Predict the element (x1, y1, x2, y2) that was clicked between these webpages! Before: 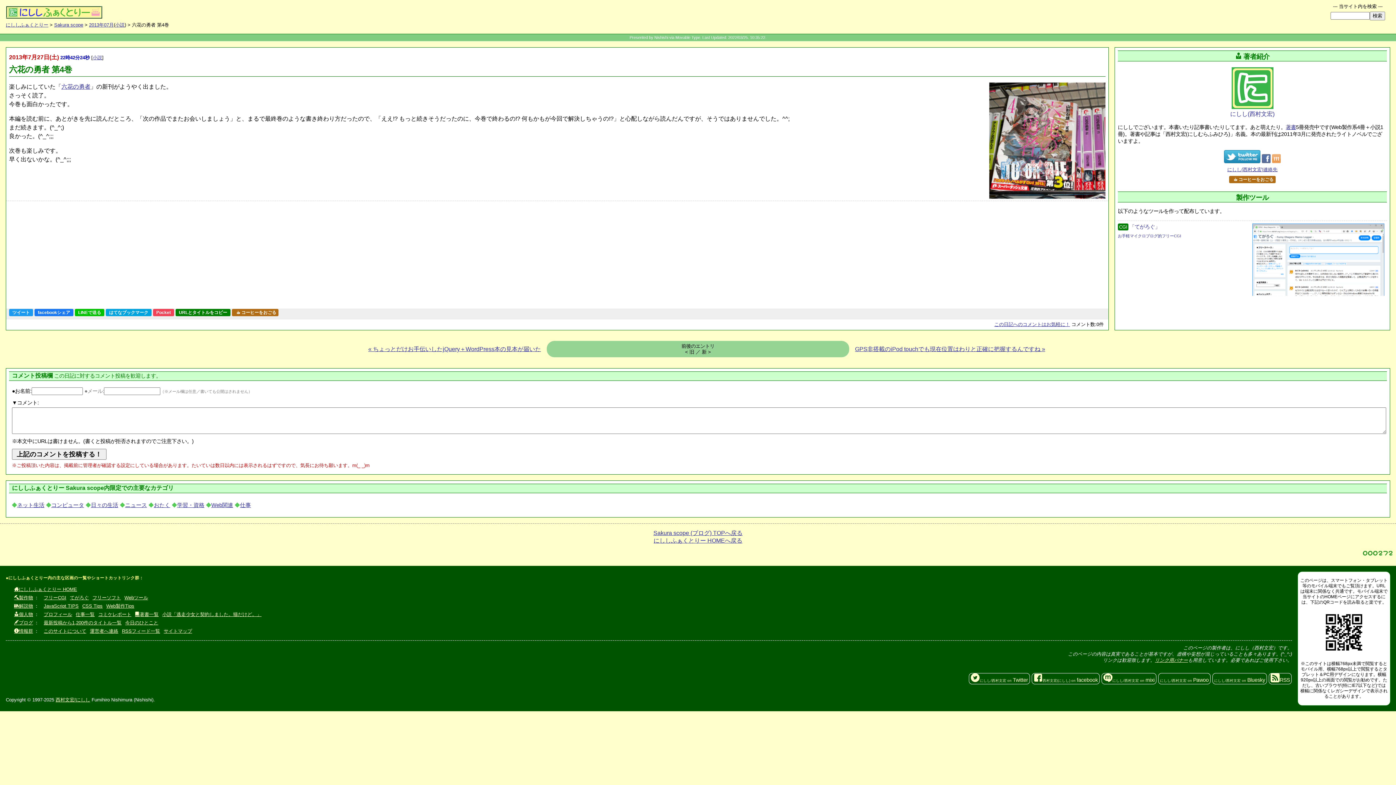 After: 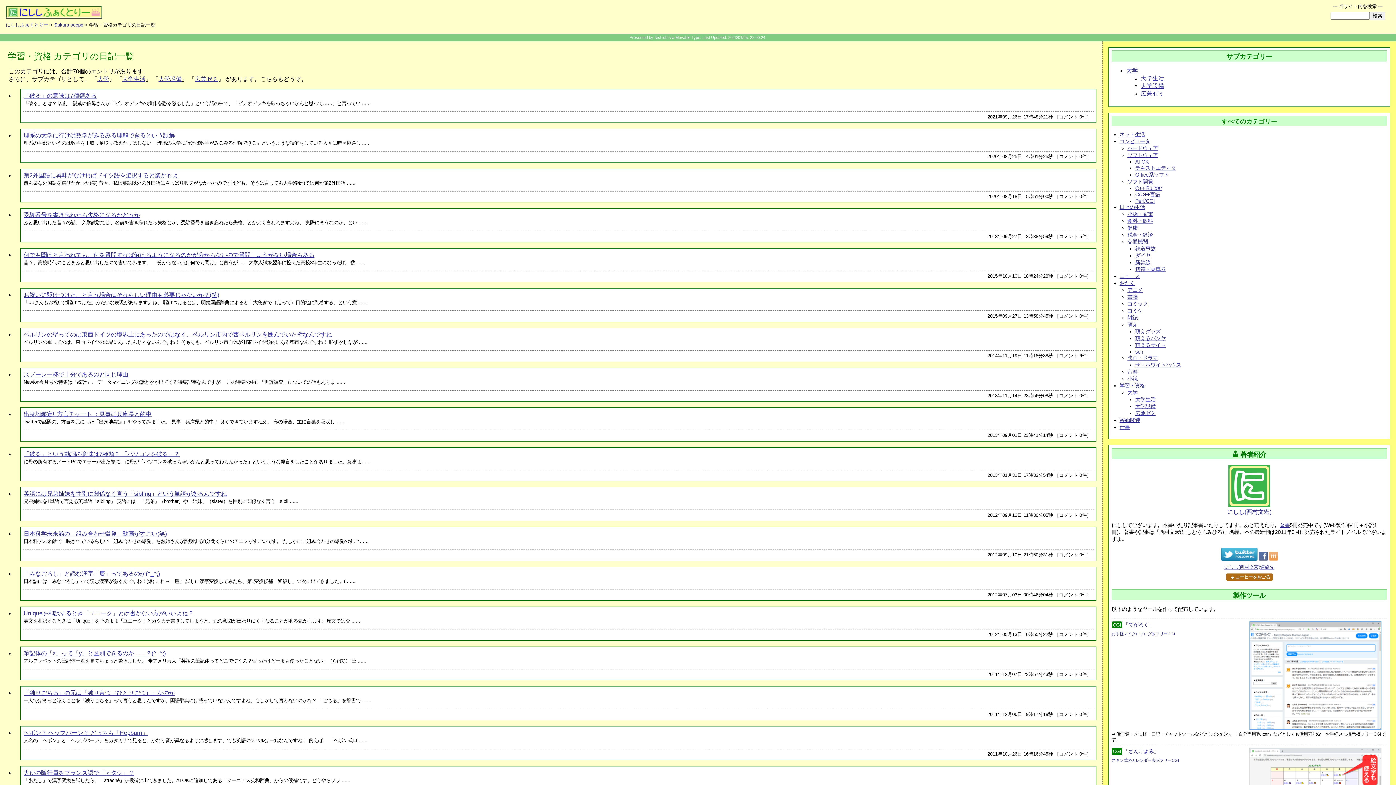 Action: label: 学習・資格 bbox: (177, 502, 204, 508)